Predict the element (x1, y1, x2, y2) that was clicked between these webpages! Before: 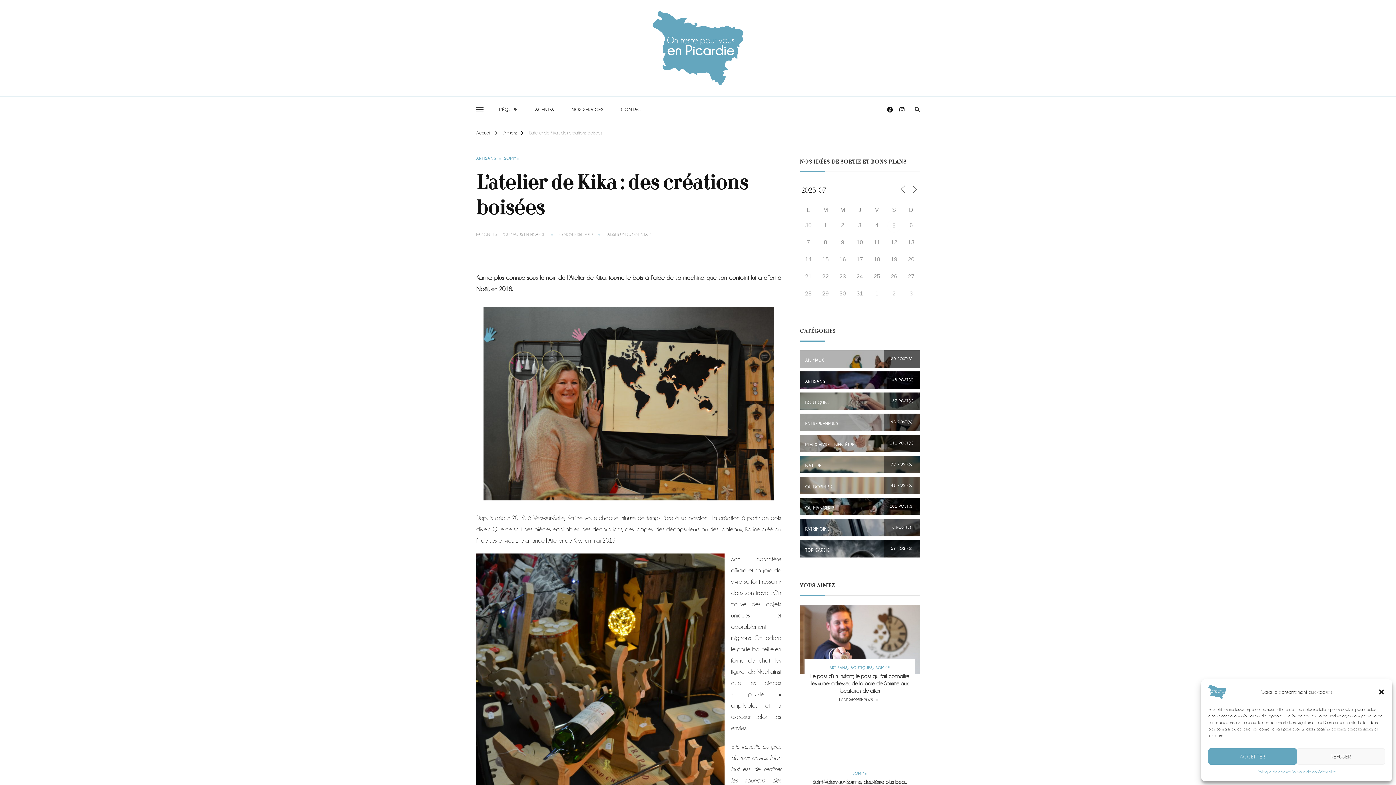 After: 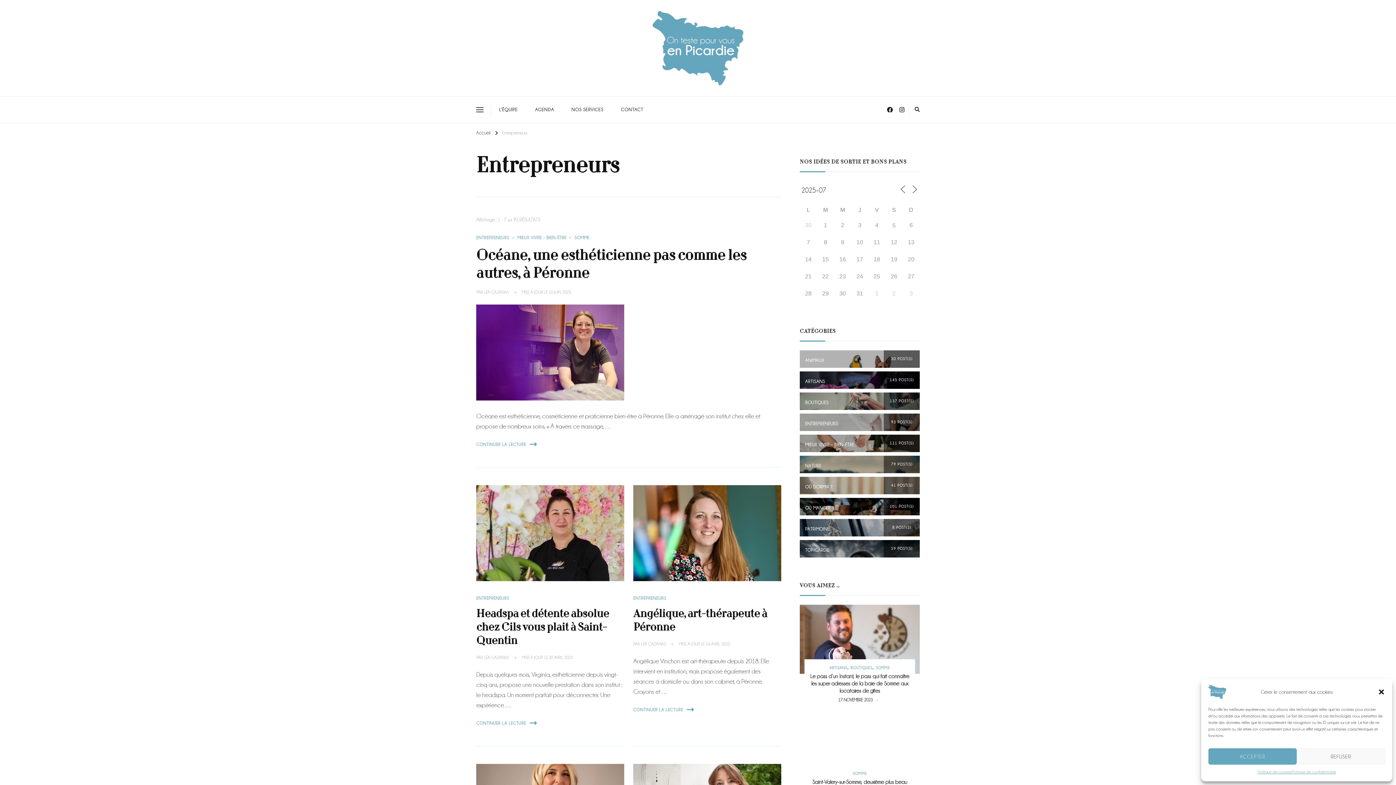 Action: label: ENTREPRENEURS
93 POST(S) bbox: (800, 413, 920, 431)